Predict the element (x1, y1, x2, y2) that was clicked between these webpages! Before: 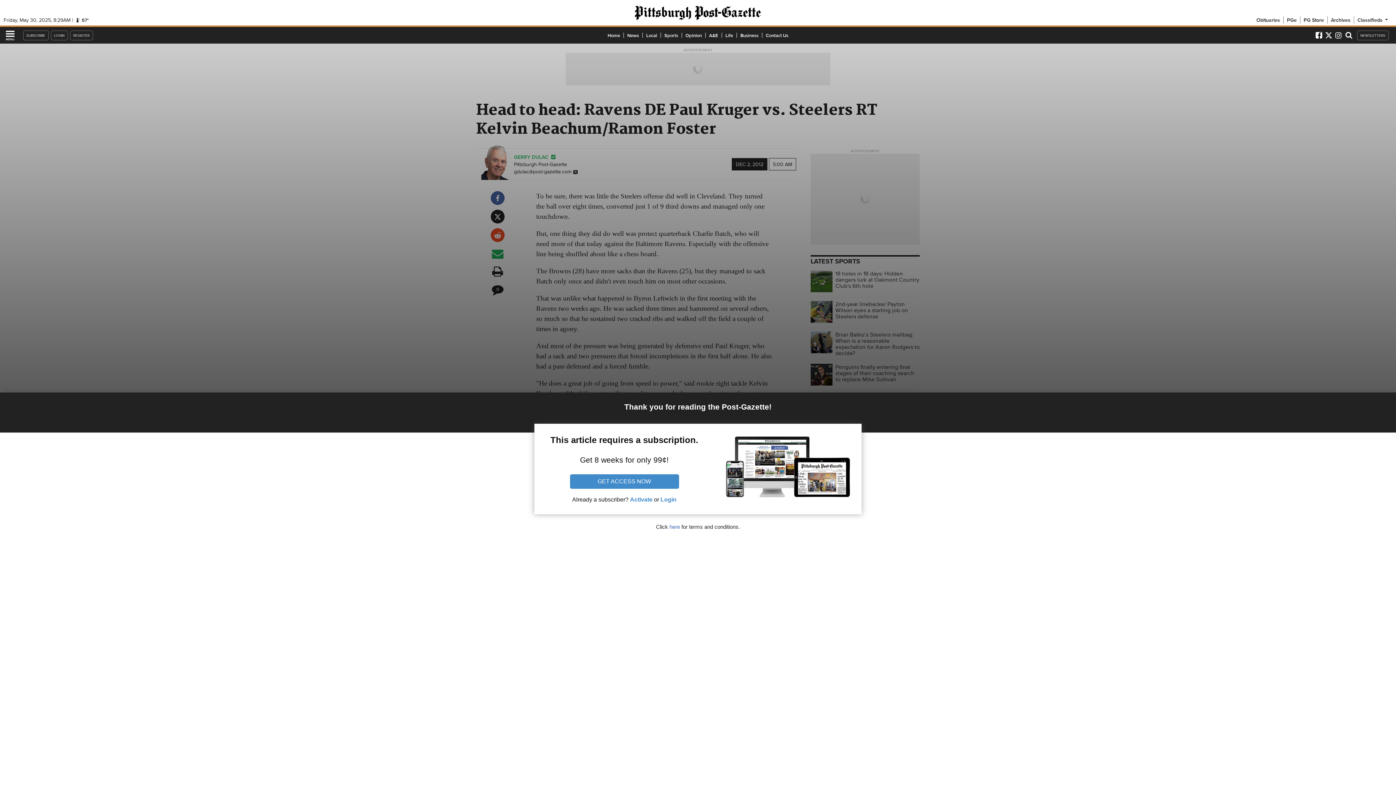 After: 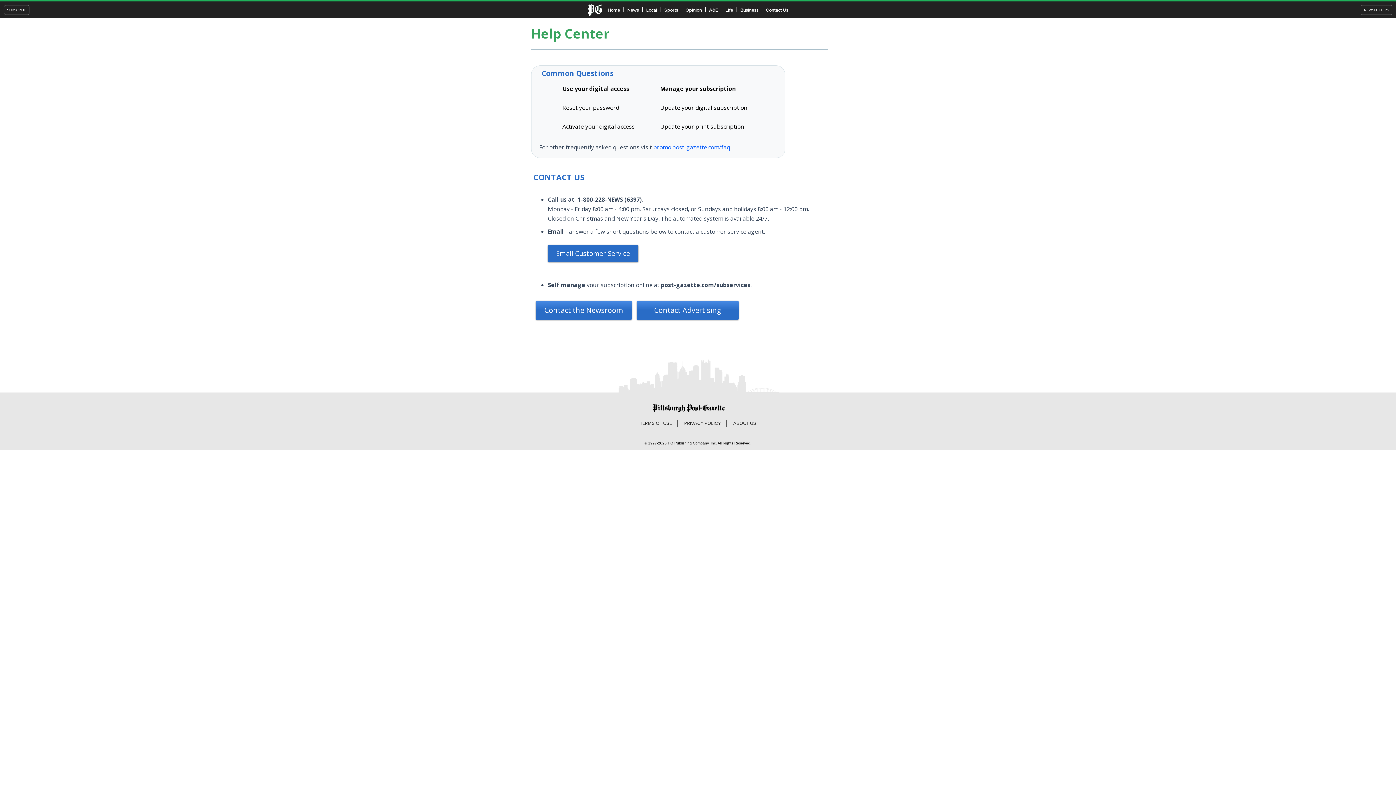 Action: label: Contact Us bbox: (762, 31, 792, 38)